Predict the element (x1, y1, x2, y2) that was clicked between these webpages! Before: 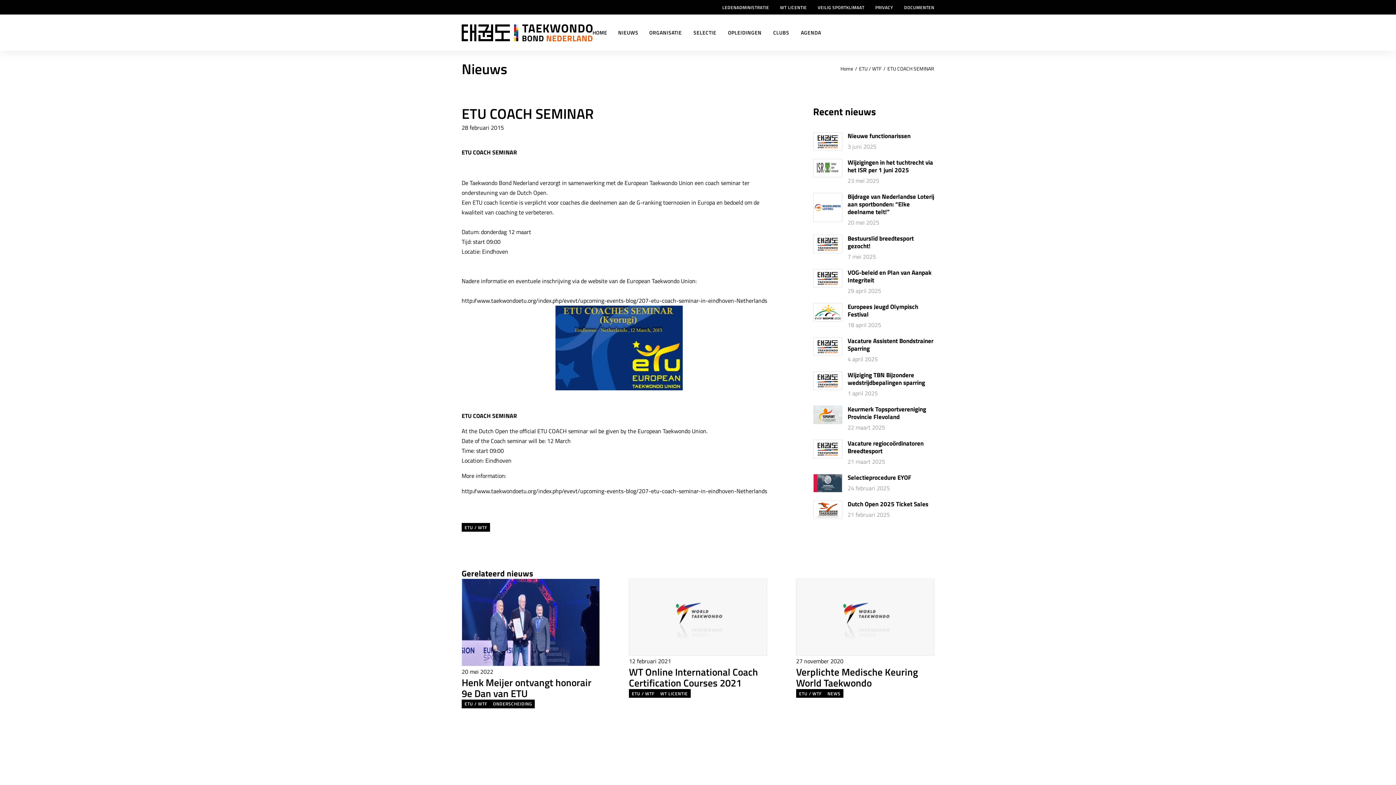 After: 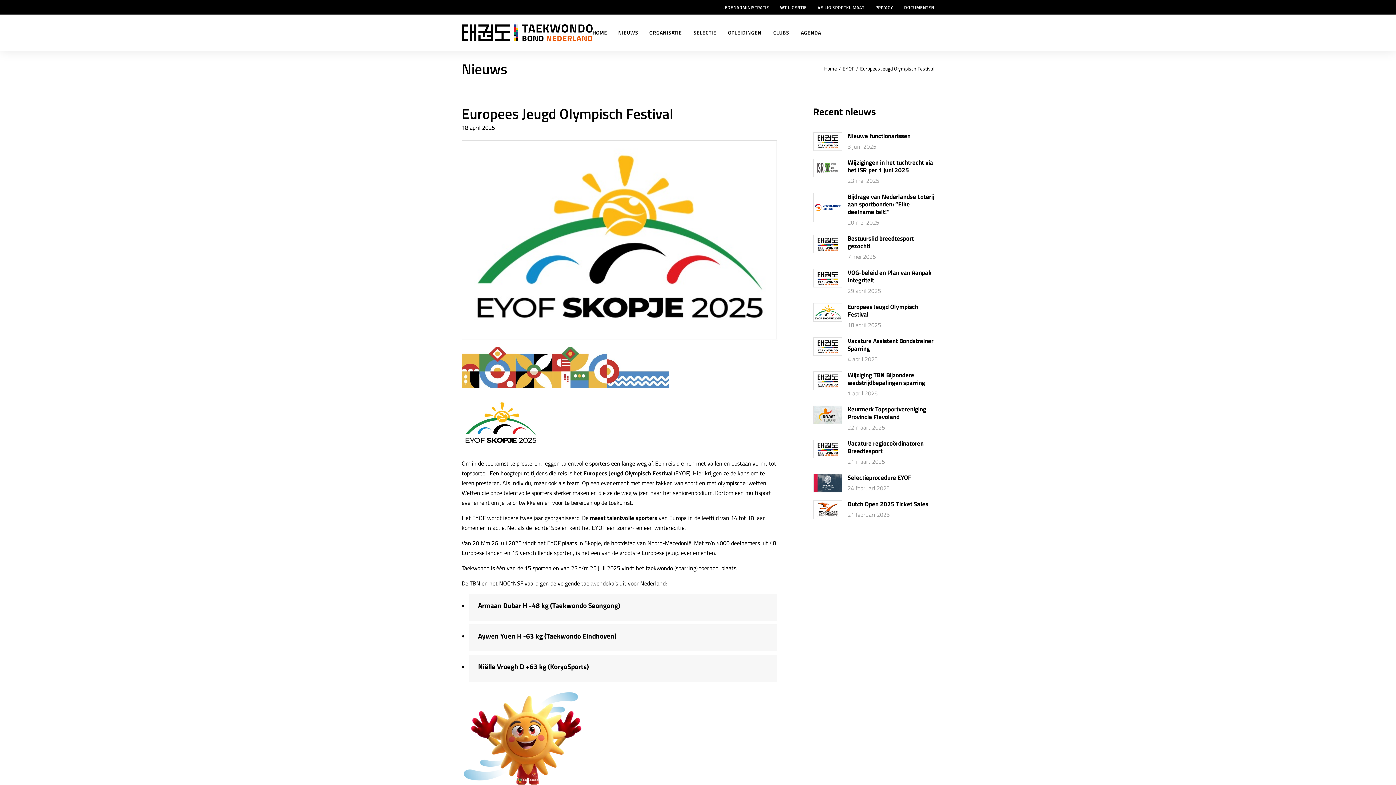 Action: label: Europees Jeugd Olympisch Festival bbox: (847, 303, 934, 318)